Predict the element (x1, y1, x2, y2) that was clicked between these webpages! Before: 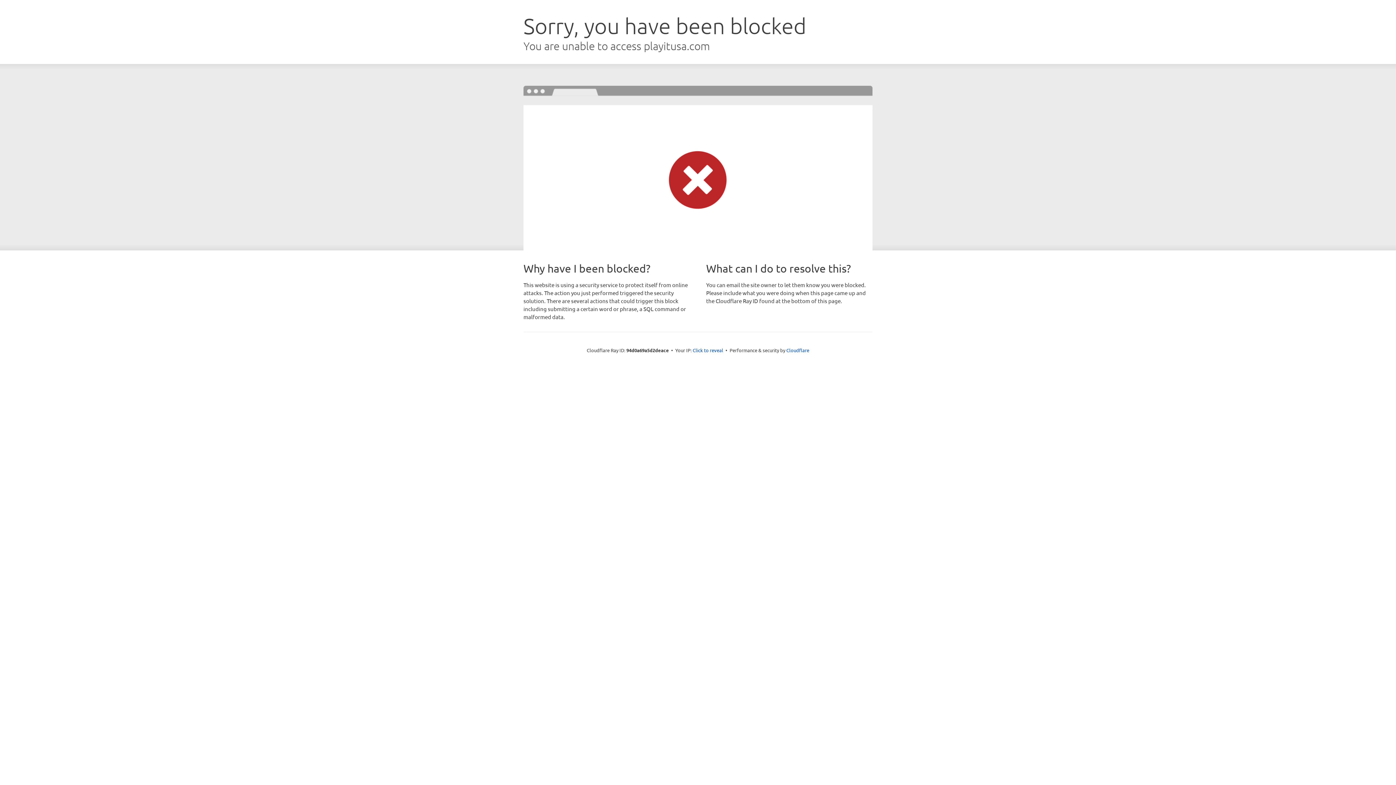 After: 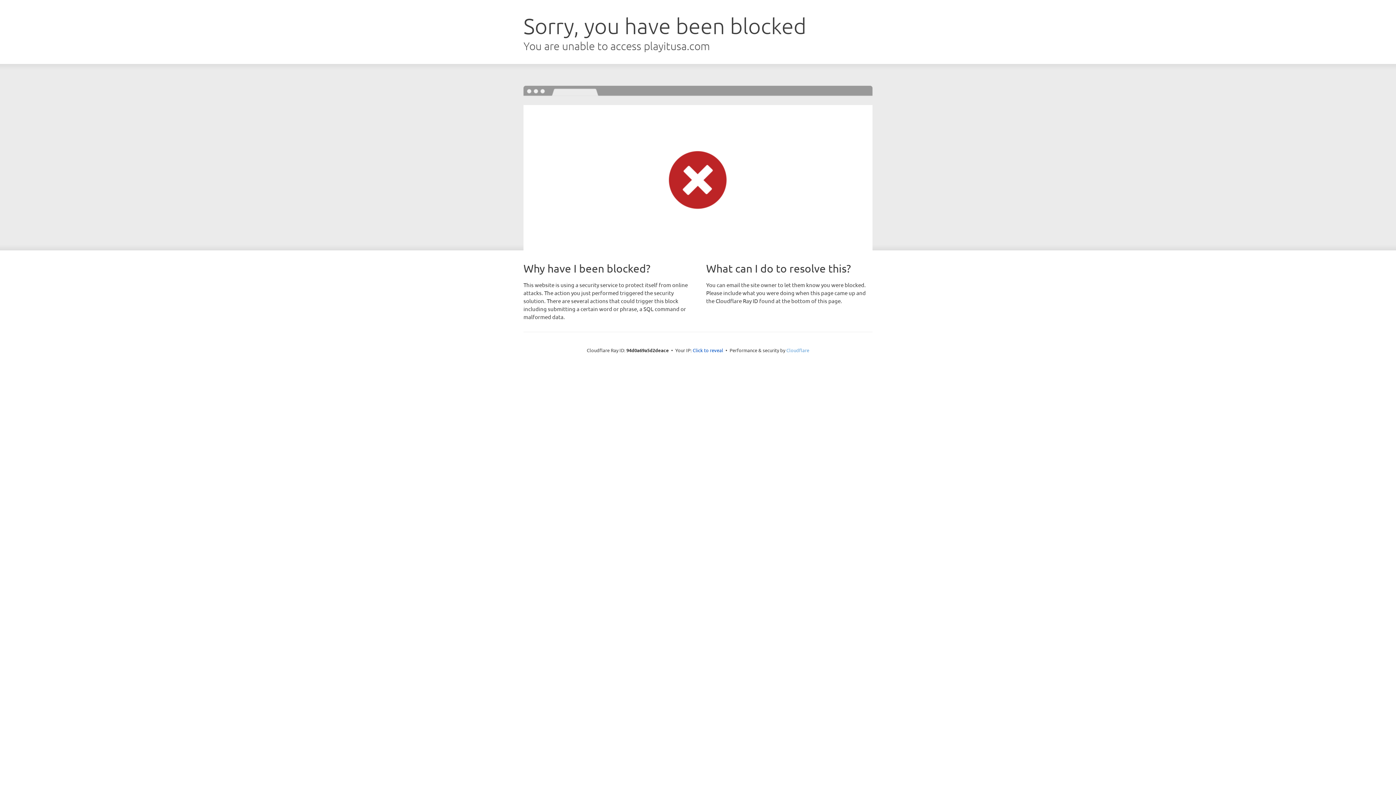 Action: bbox: (786, 347, 809, 353) label: Cloudflare